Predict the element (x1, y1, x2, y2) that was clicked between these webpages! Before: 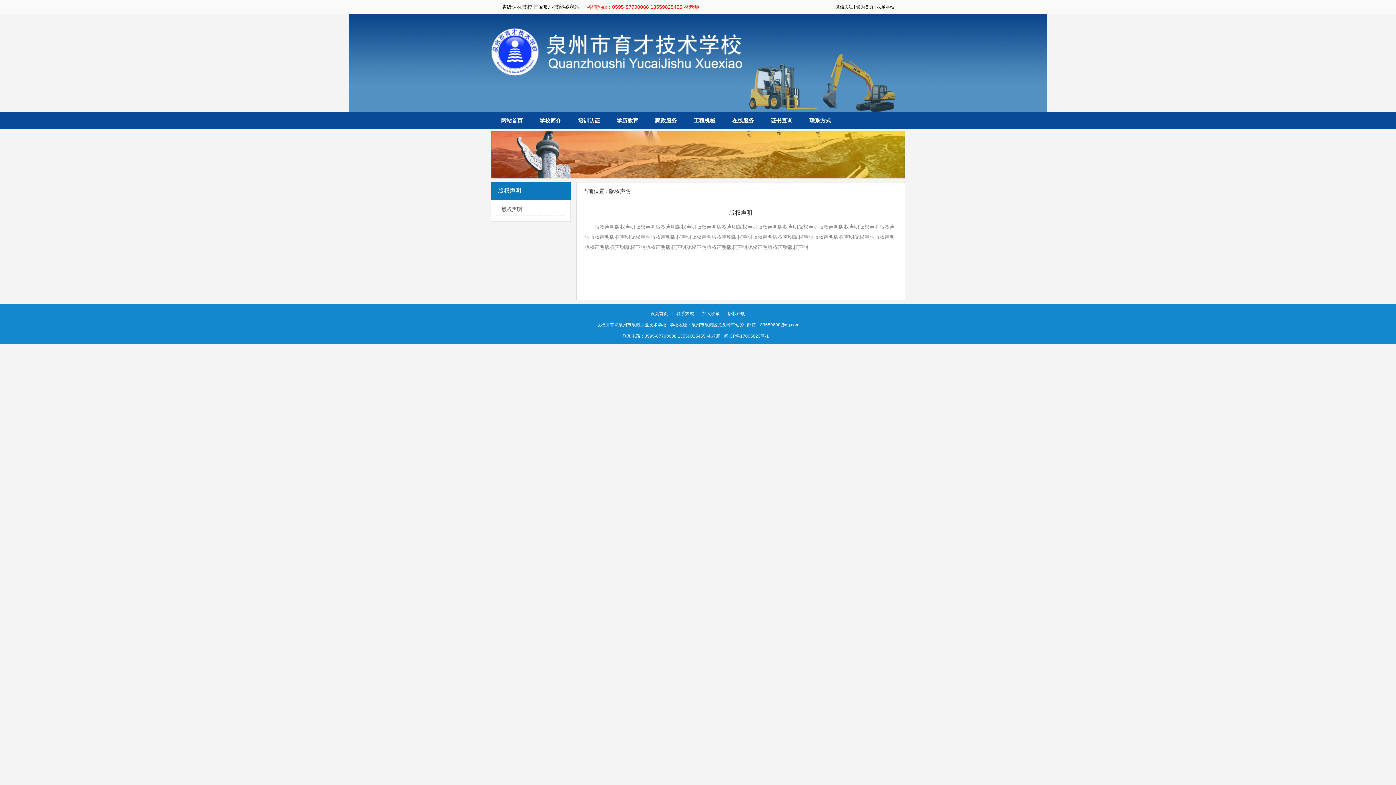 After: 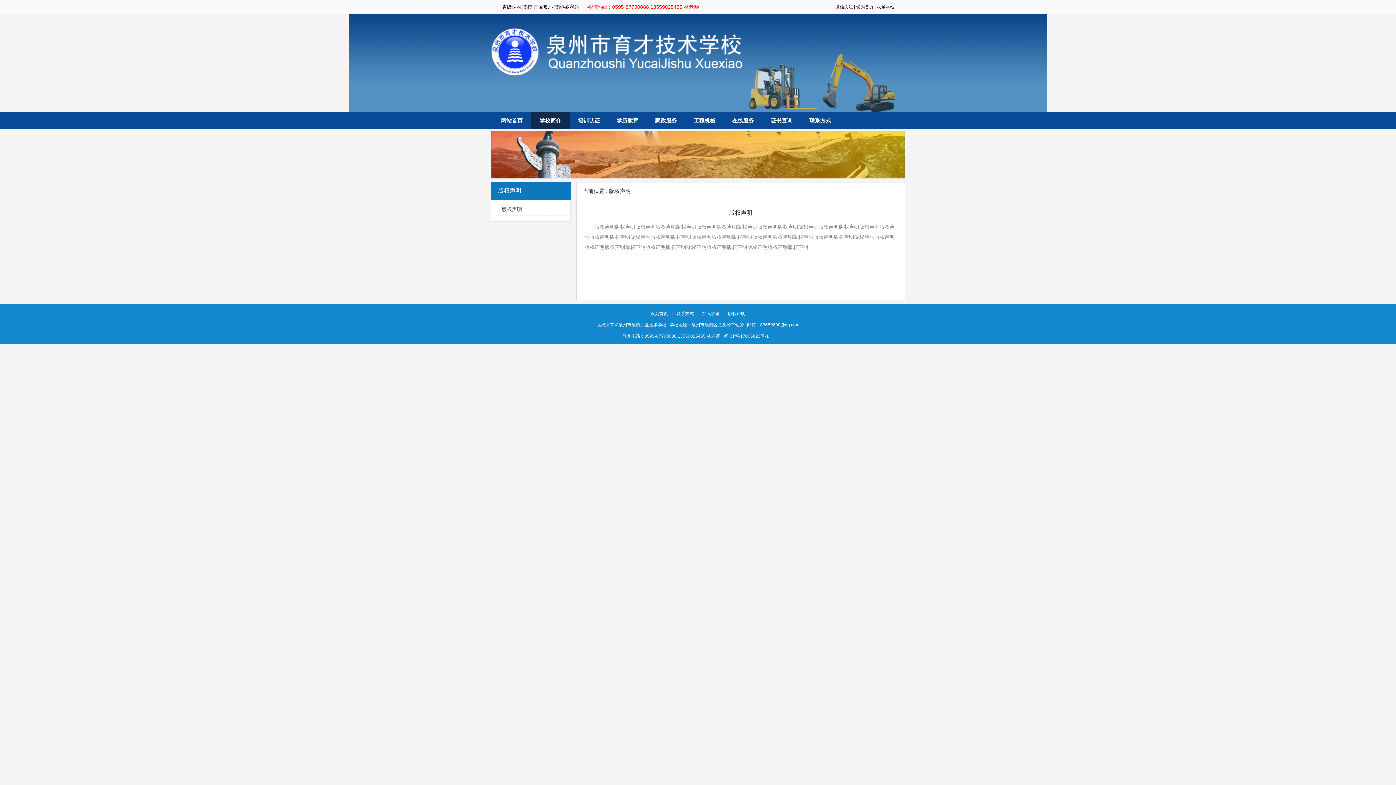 Action: label: 学校简介 bbox: (531, 112, 569, 129)